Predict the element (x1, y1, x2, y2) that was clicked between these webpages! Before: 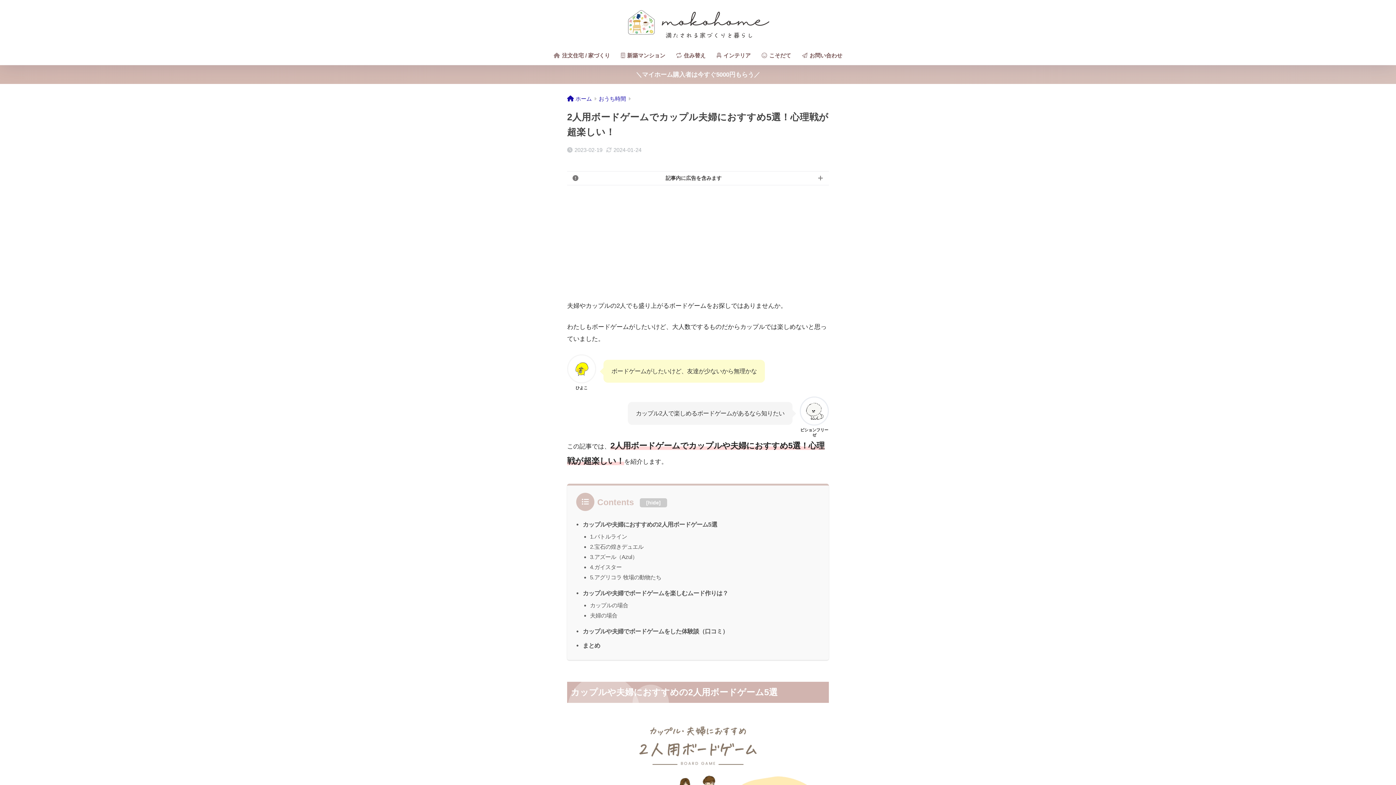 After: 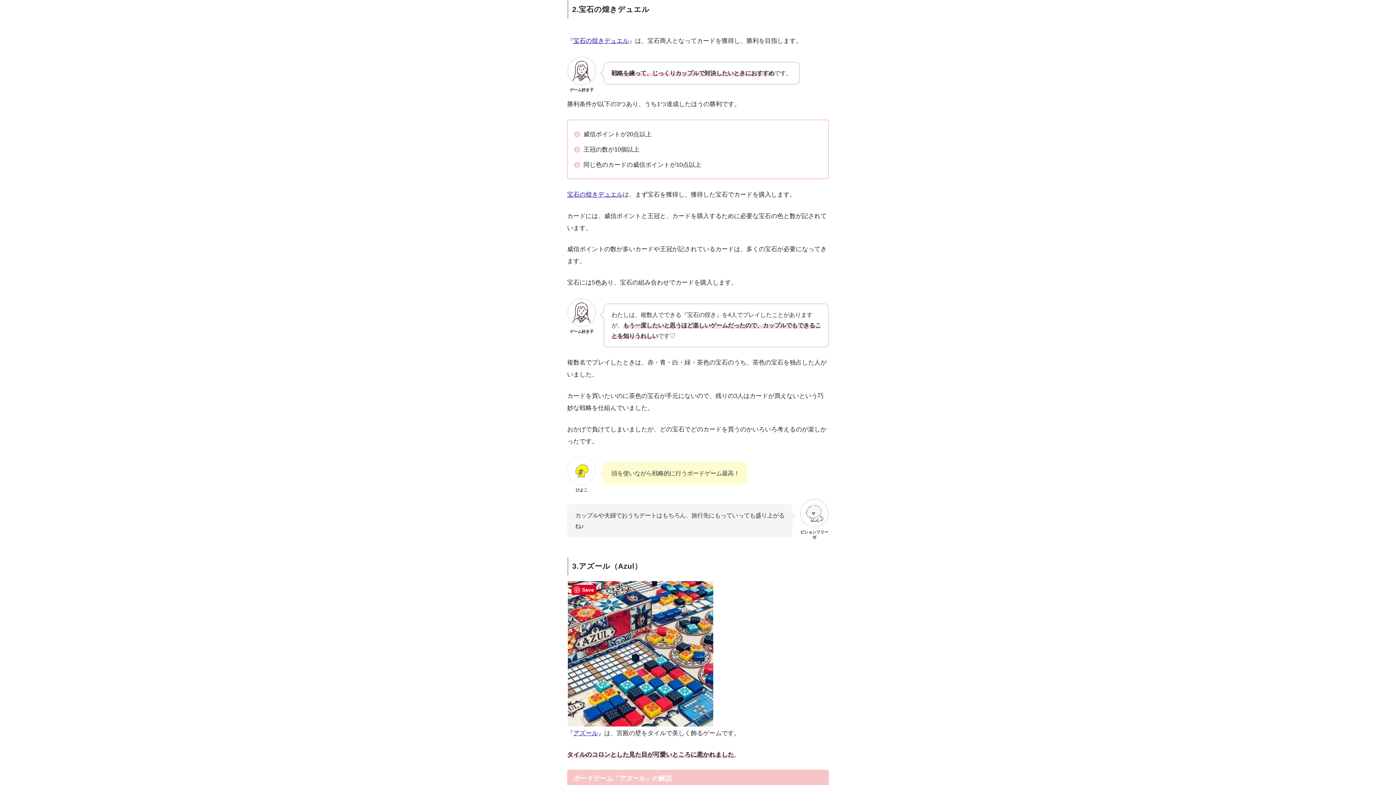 Action: bbox: (590, 602, 628, 608) label: カップルの場合